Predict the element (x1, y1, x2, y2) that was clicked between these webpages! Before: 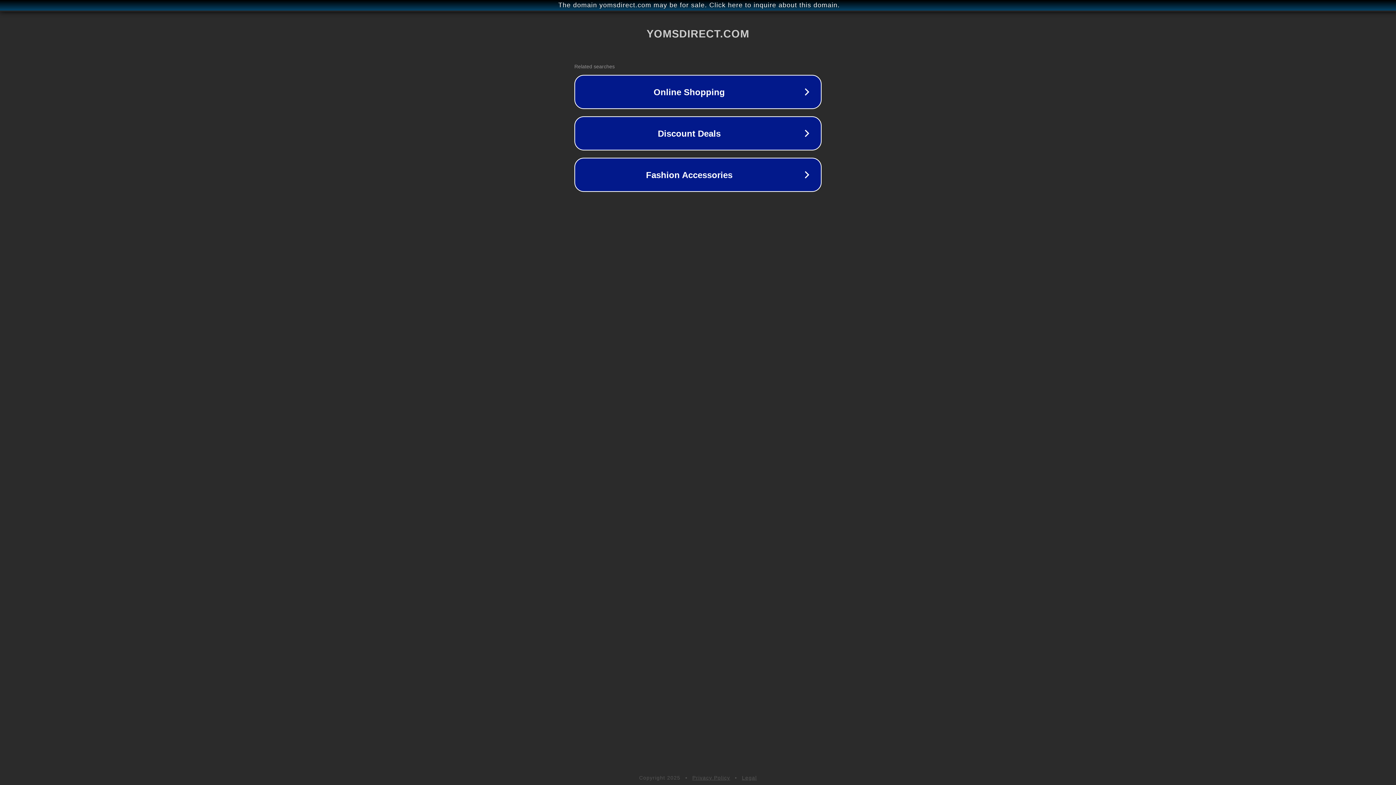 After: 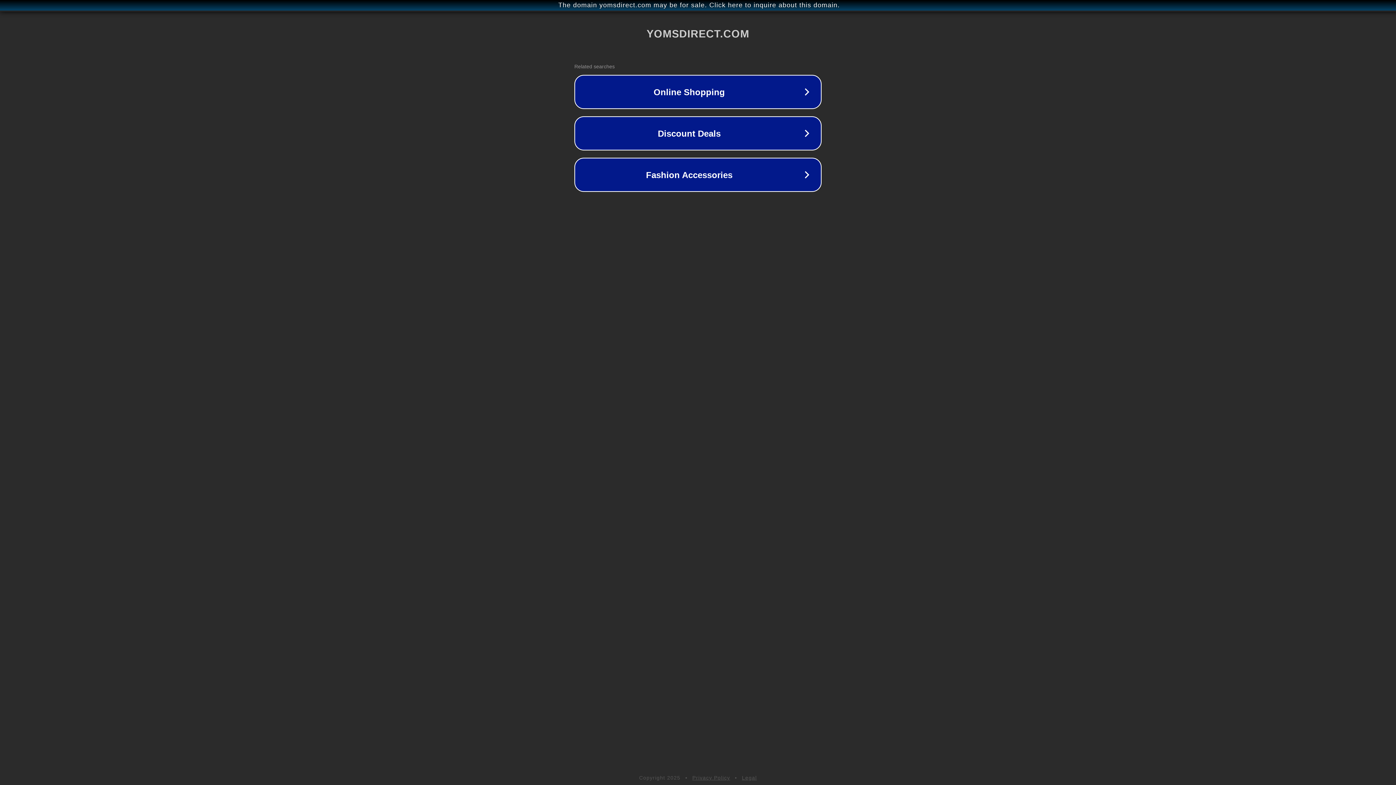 Action: label: Legal bbox: (742, 775, 757, 781)